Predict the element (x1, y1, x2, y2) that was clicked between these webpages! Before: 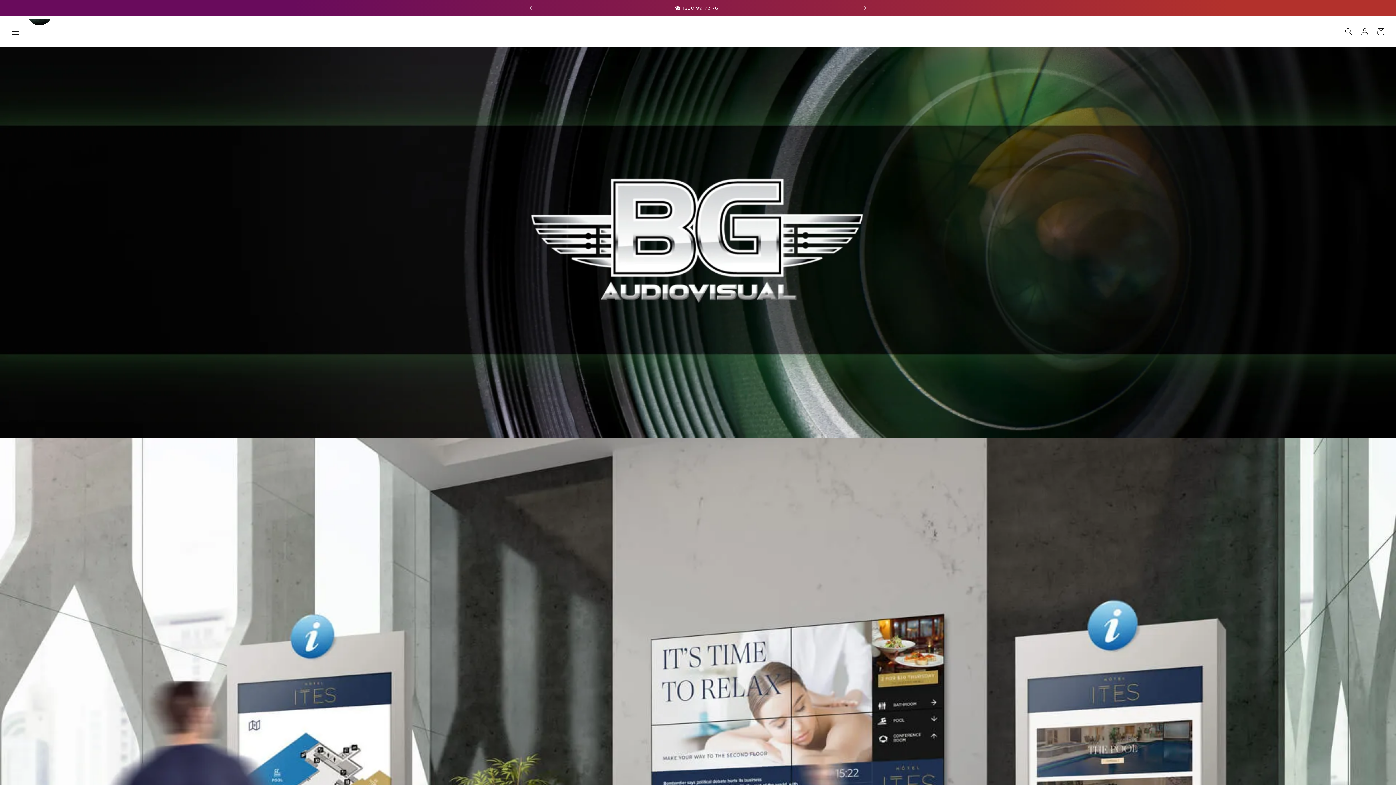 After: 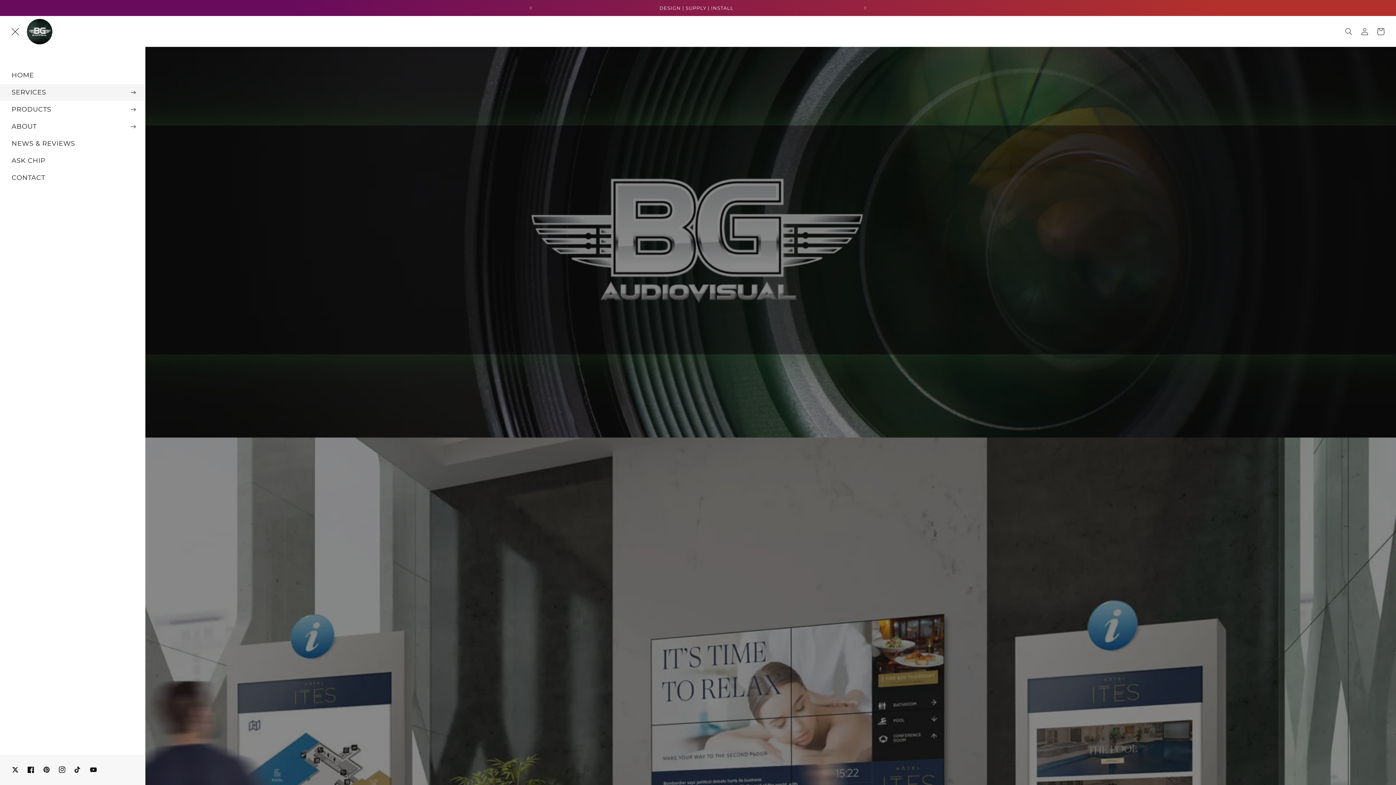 Action: label: Menu bbox: (7, 23, 23, 39)